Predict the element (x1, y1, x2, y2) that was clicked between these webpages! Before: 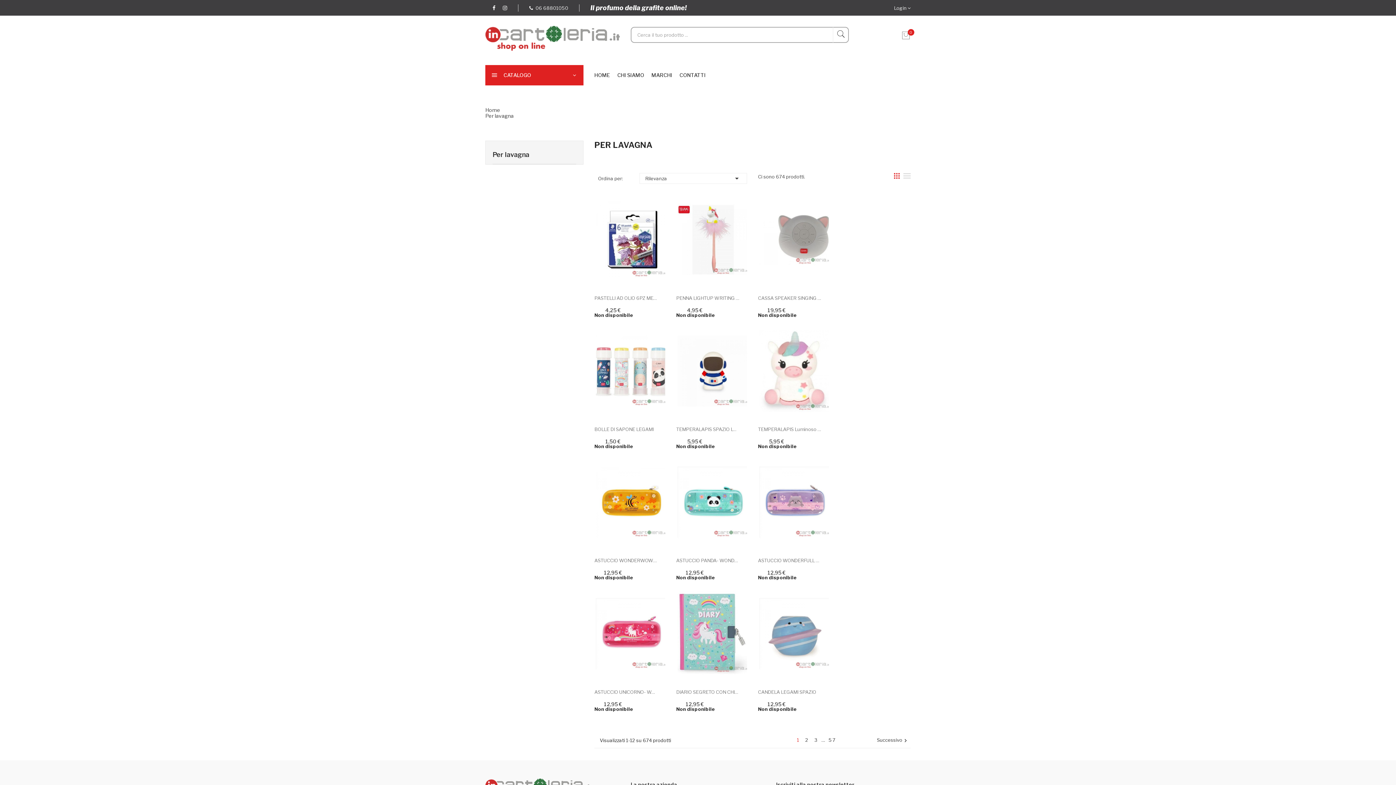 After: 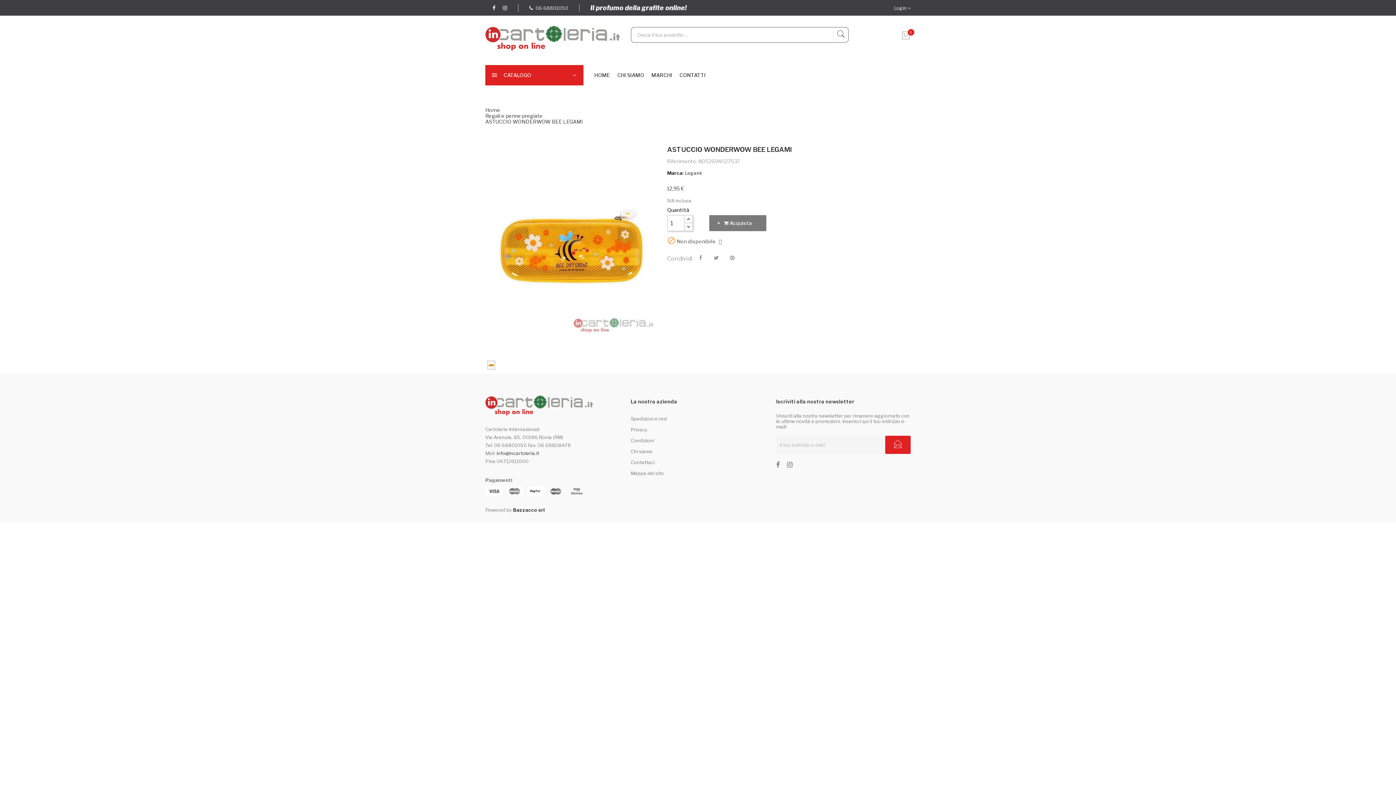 Action: bbox: (594, 459, 665, 545)